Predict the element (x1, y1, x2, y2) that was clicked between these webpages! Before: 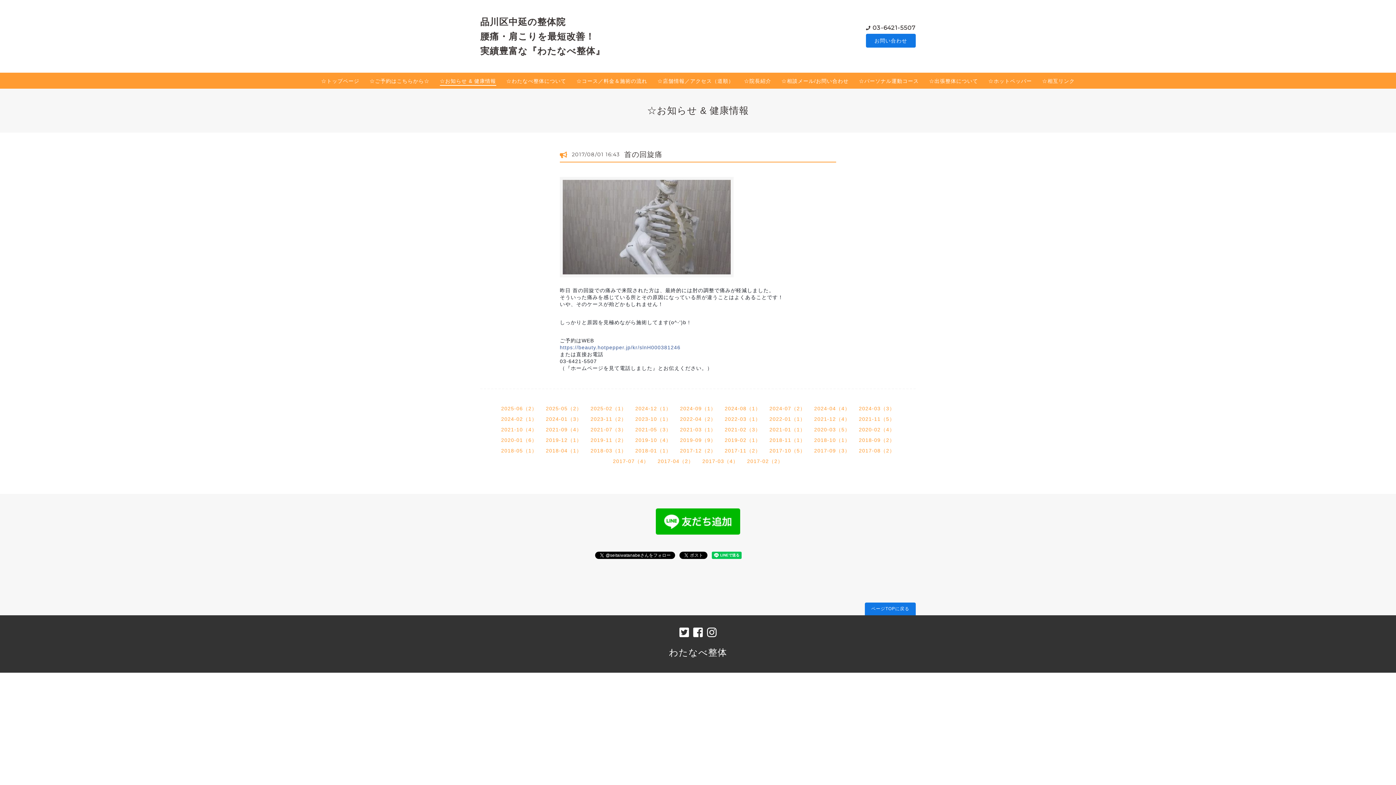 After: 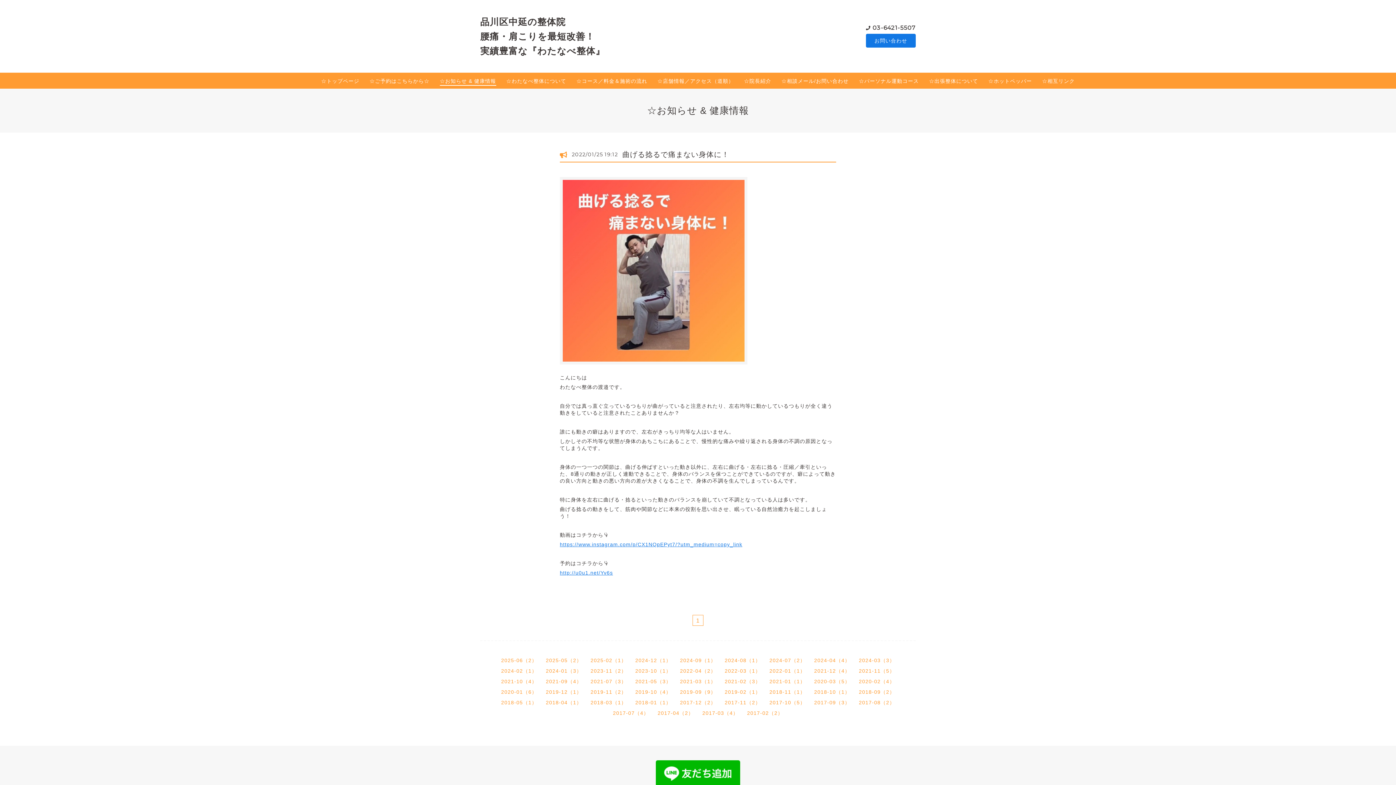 Action: label: 2022-01（1） bbox: (769, 416, 805, 422)